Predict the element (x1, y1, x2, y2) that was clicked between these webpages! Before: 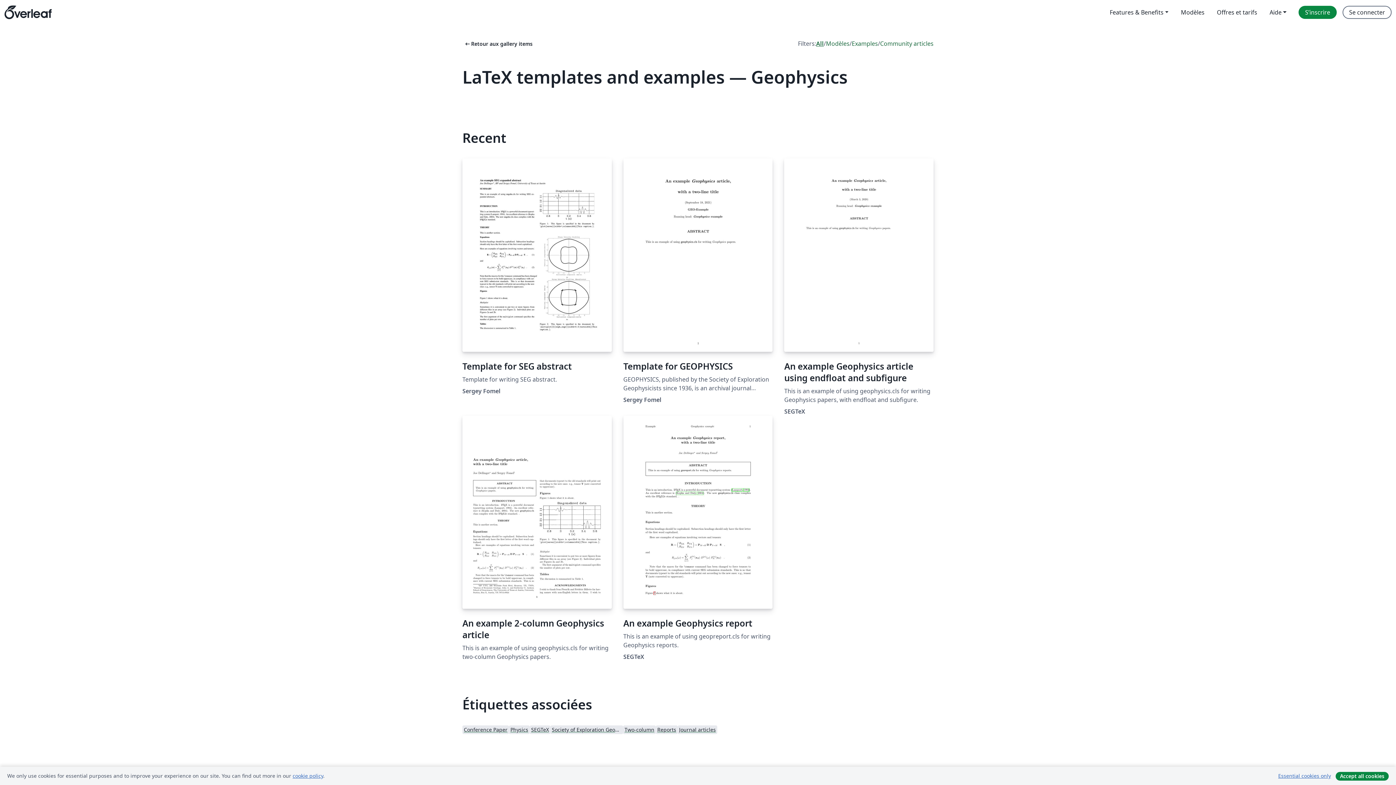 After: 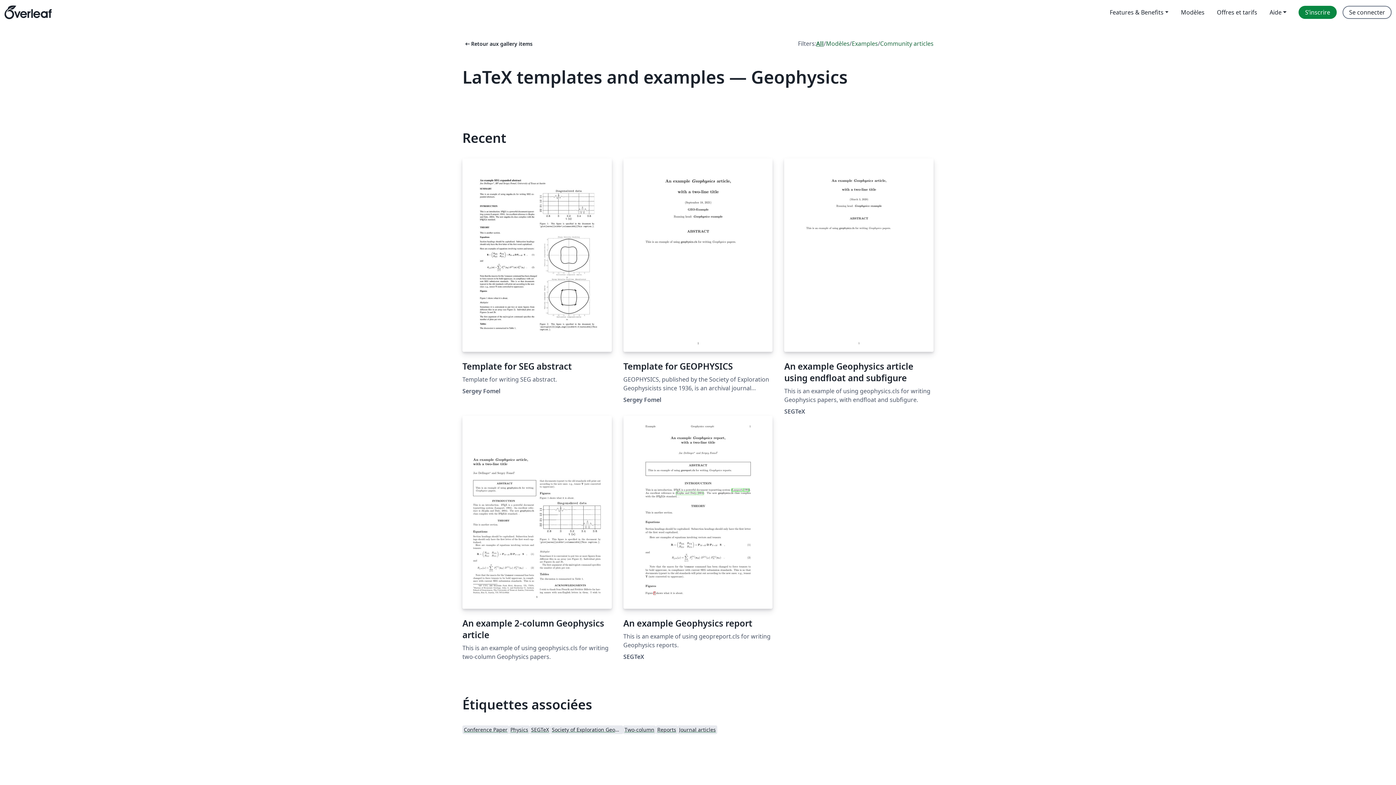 Action: label: Essential cookies only bbox: (1273, 771, 1336, 781)